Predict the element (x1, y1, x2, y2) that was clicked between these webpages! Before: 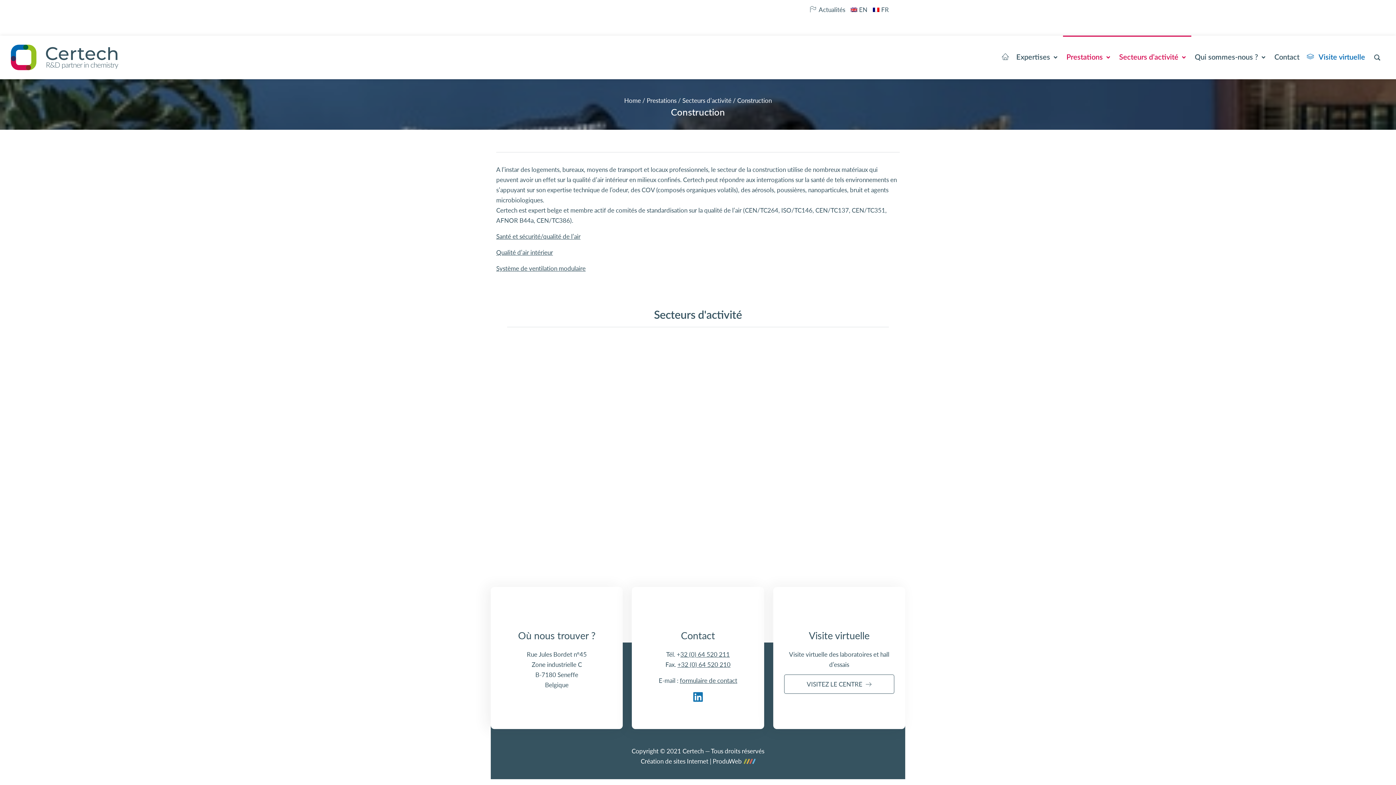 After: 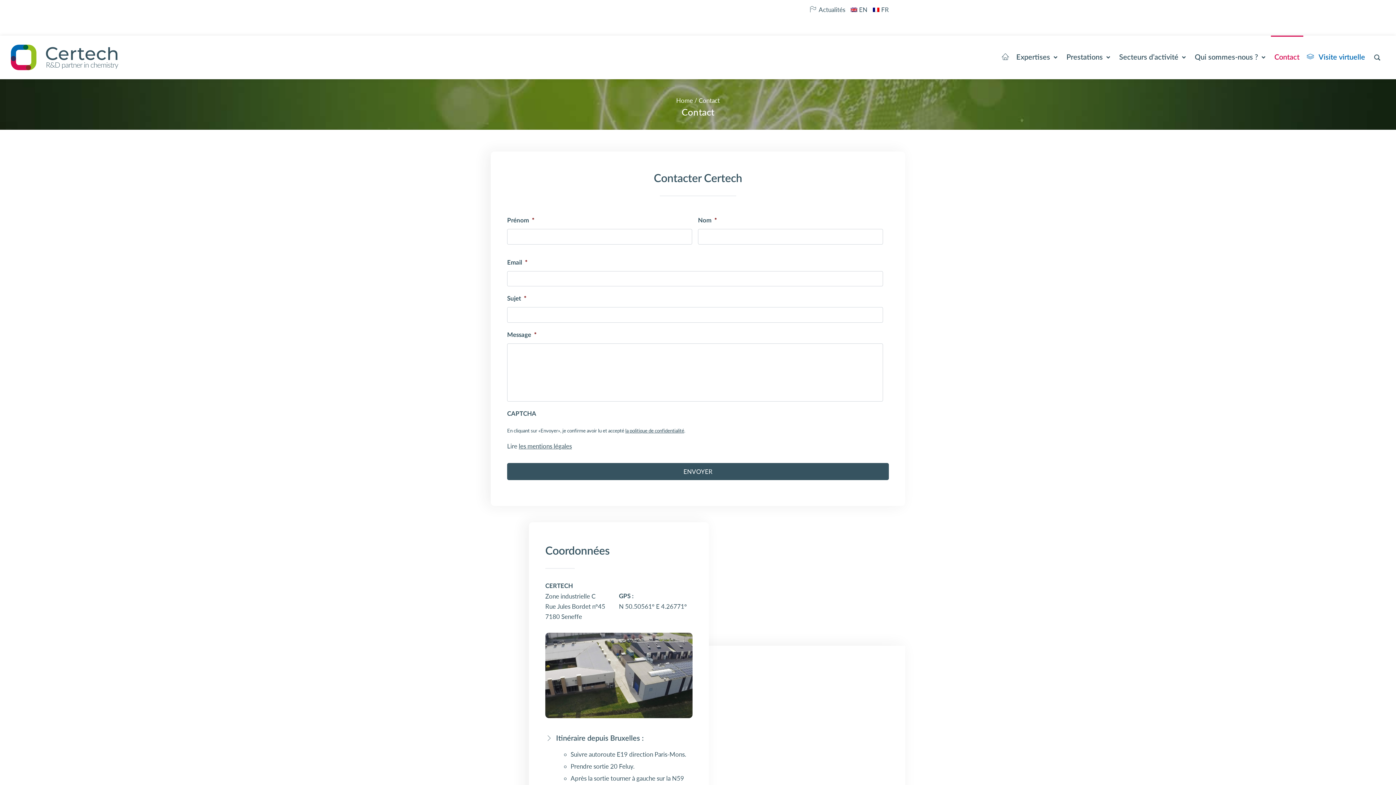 Action: label: Contact bbox: (1271, 35, 1303, 79)